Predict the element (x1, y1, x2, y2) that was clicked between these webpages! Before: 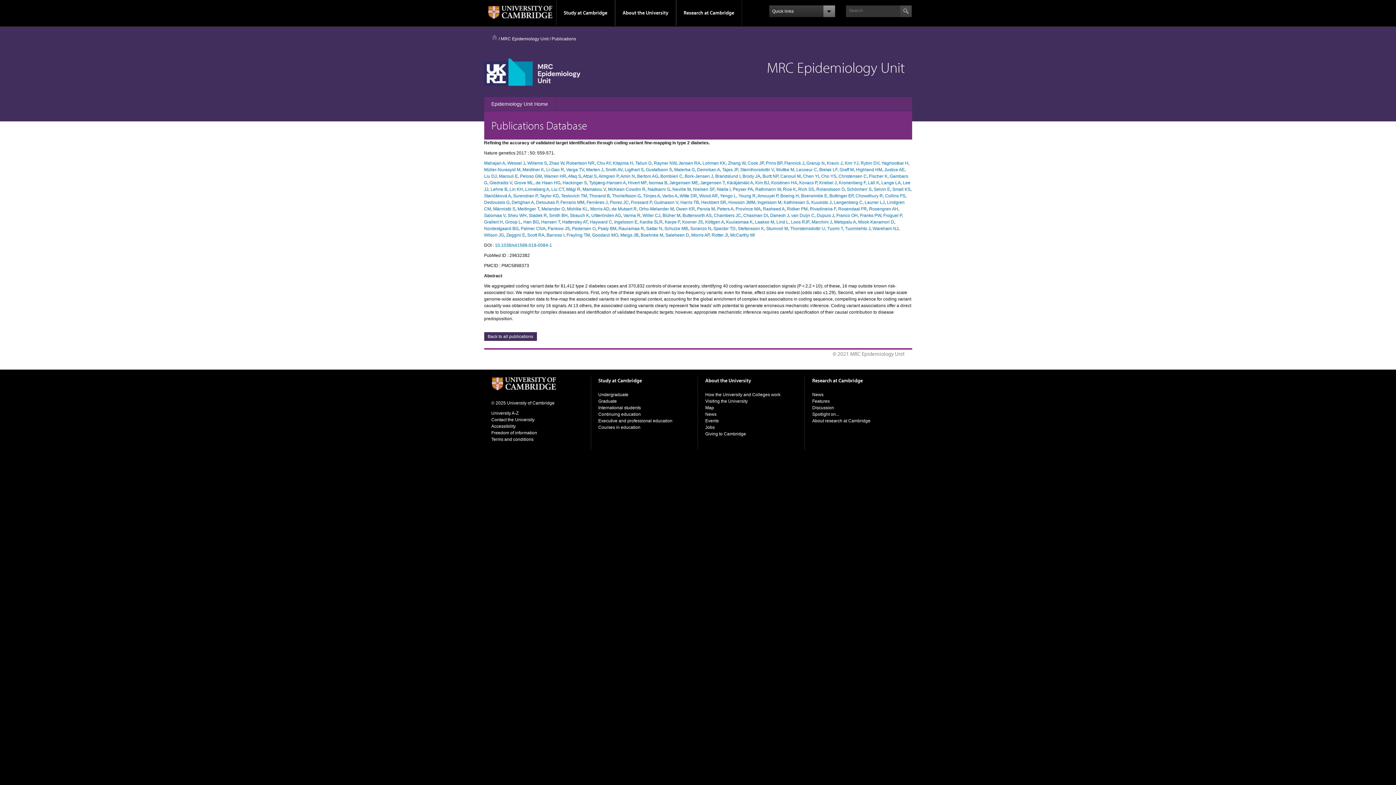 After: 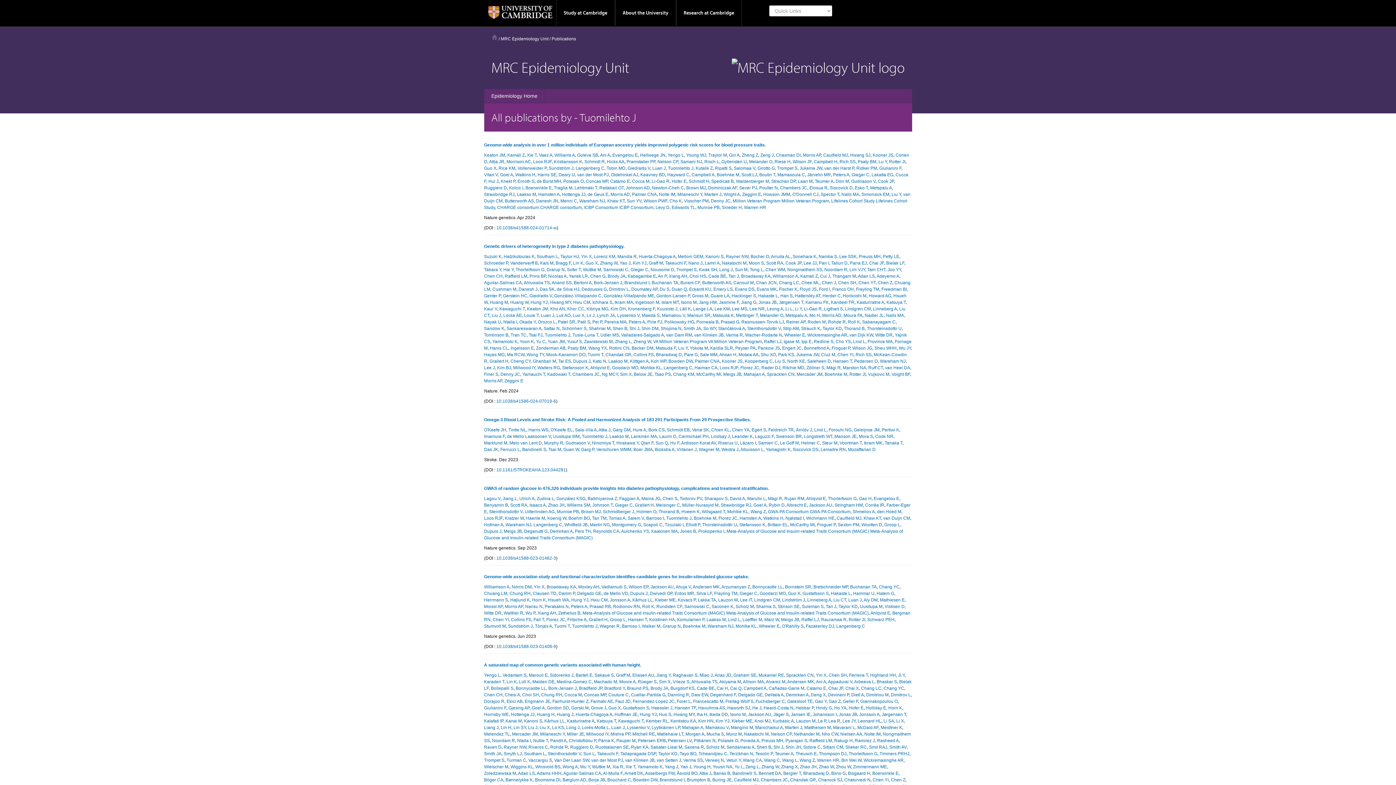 Action: label: Tuomilehto J bbox: (845, 226, 870, 231)